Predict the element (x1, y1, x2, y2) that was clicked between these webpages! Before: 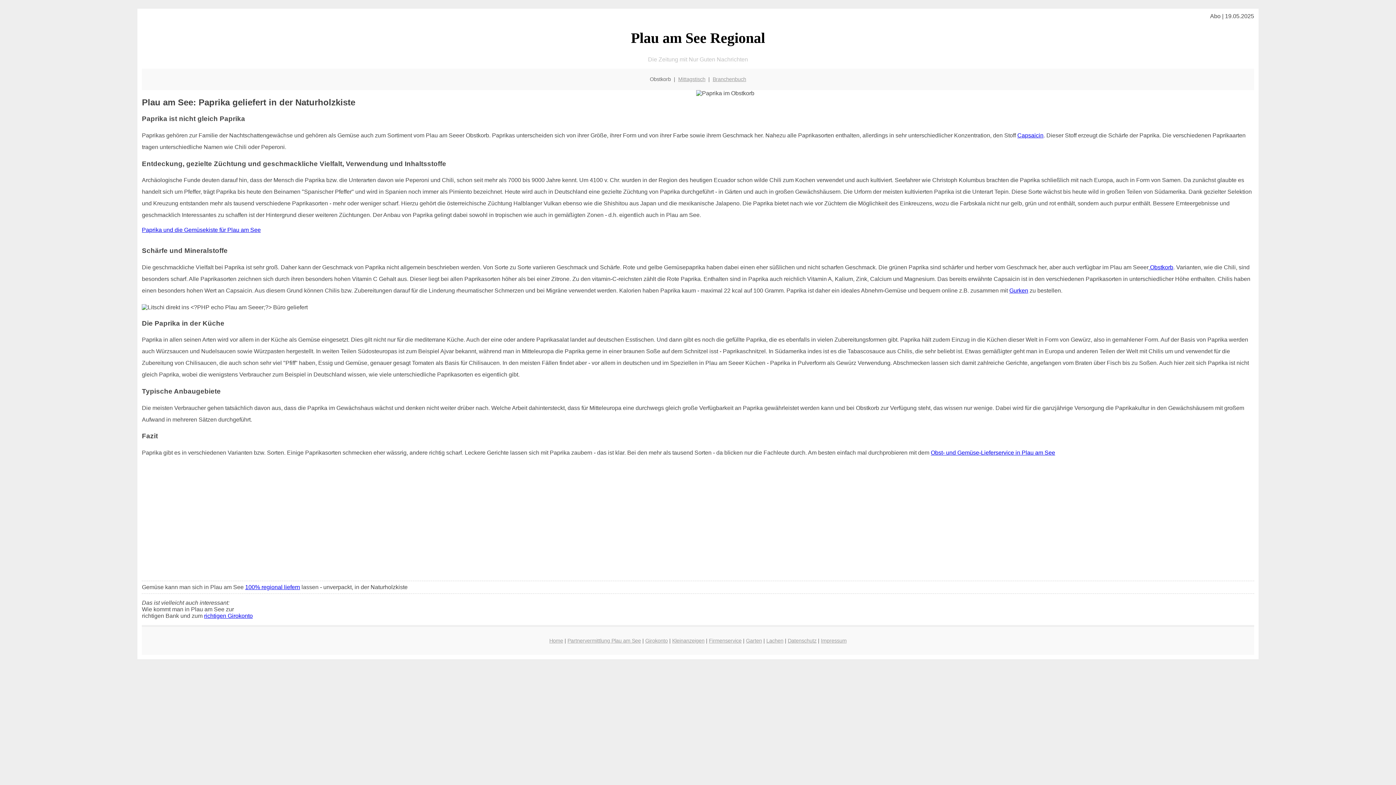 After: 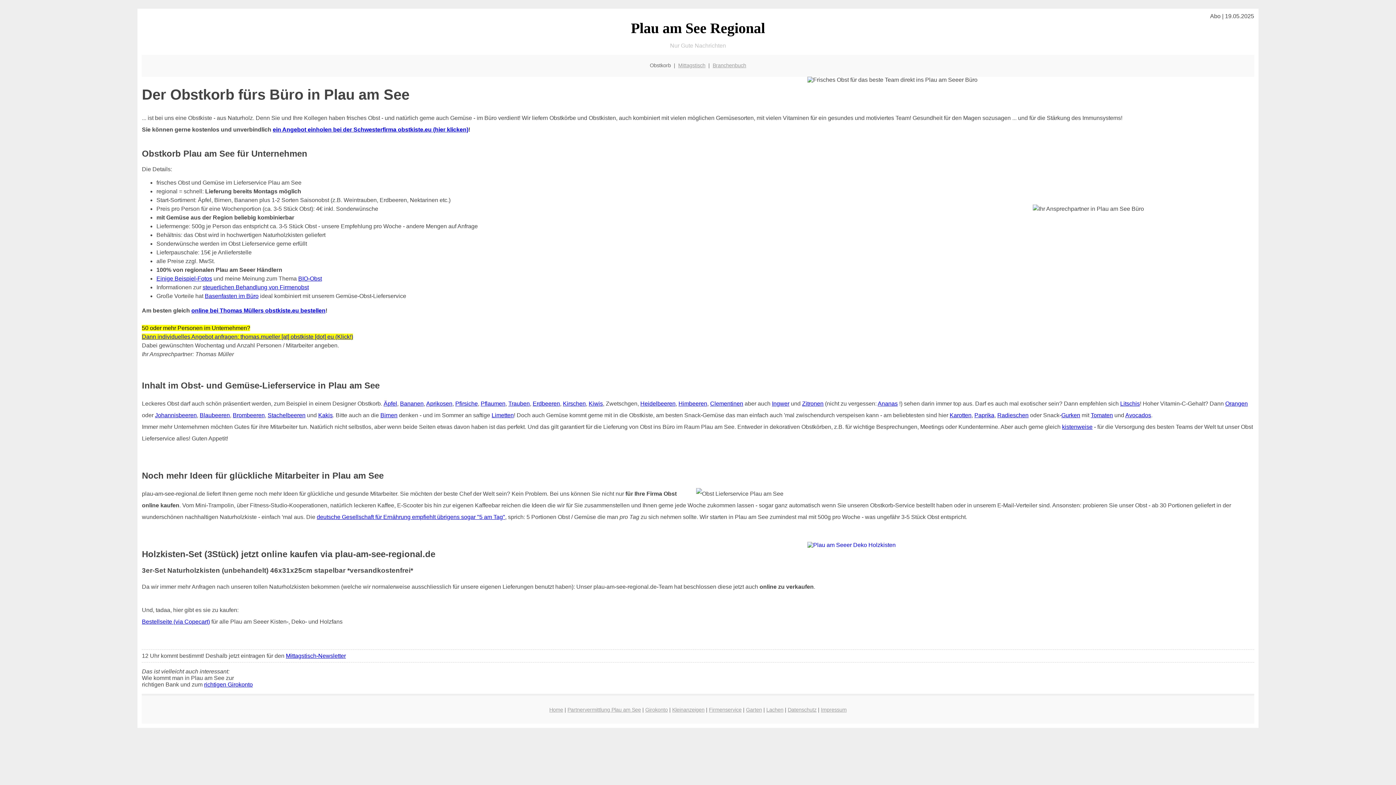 Action: bbox: (141, 227, 260, 233) label: Paprika und die Gemüsekiste für Plau am See